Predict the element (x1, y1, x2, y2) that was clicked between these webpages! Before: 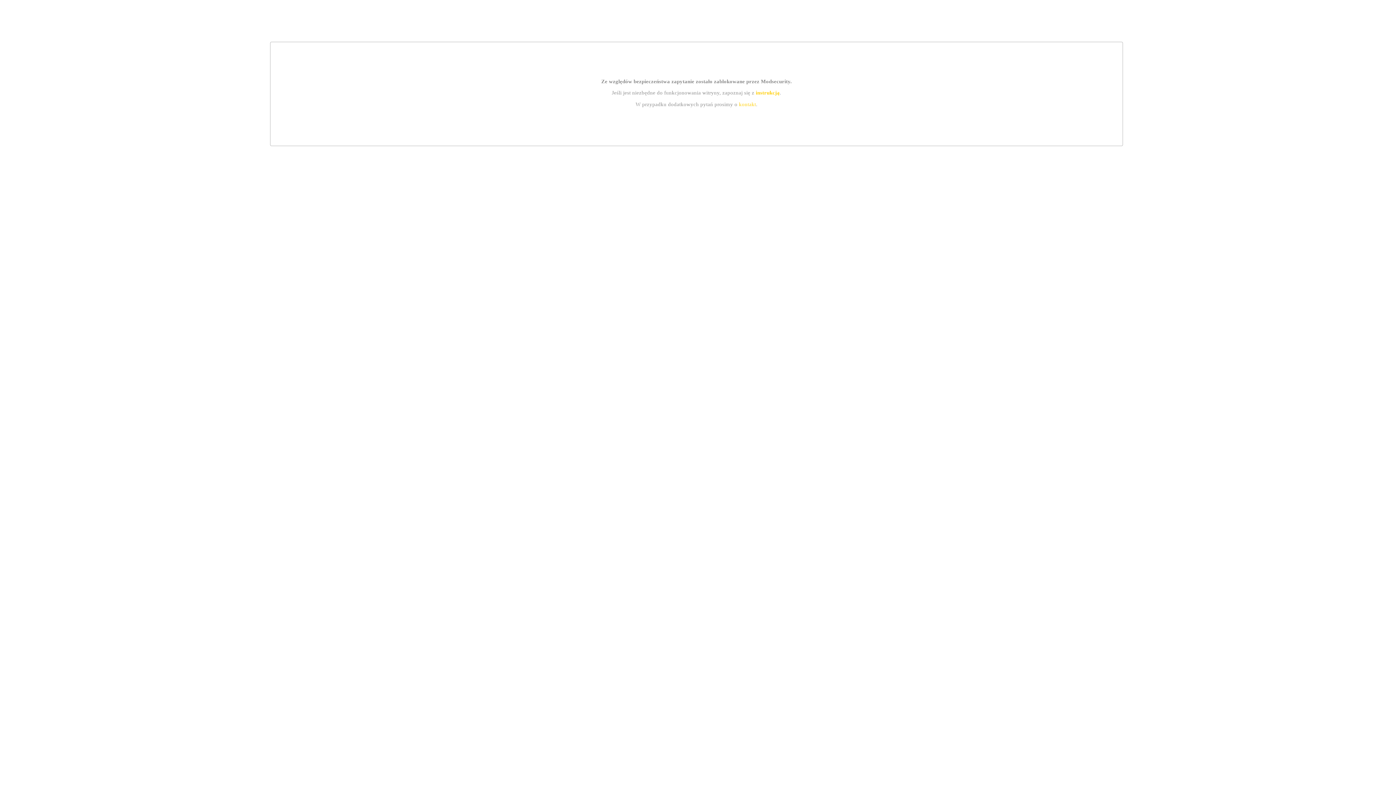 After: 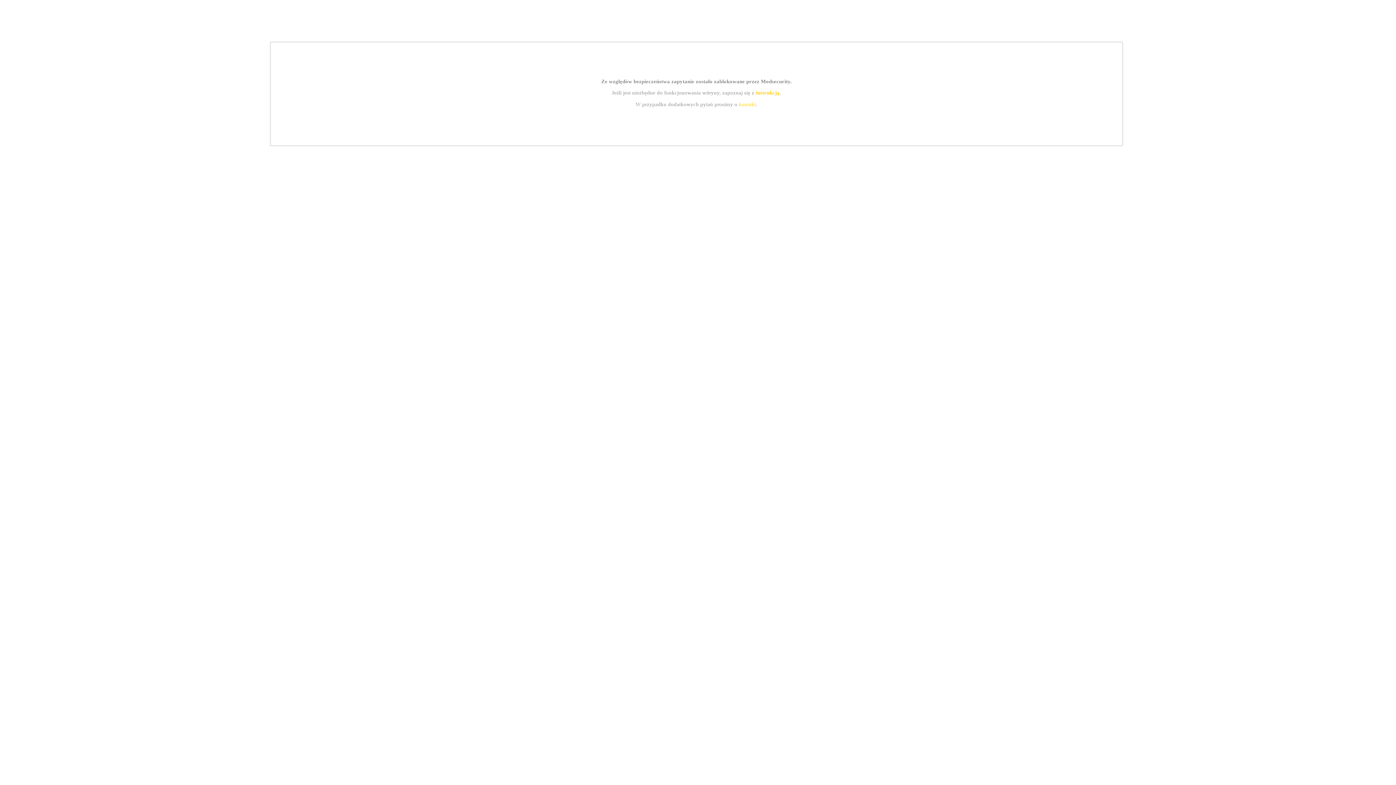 Action: bbox: (739, 101, 756, 107) label: kontakt